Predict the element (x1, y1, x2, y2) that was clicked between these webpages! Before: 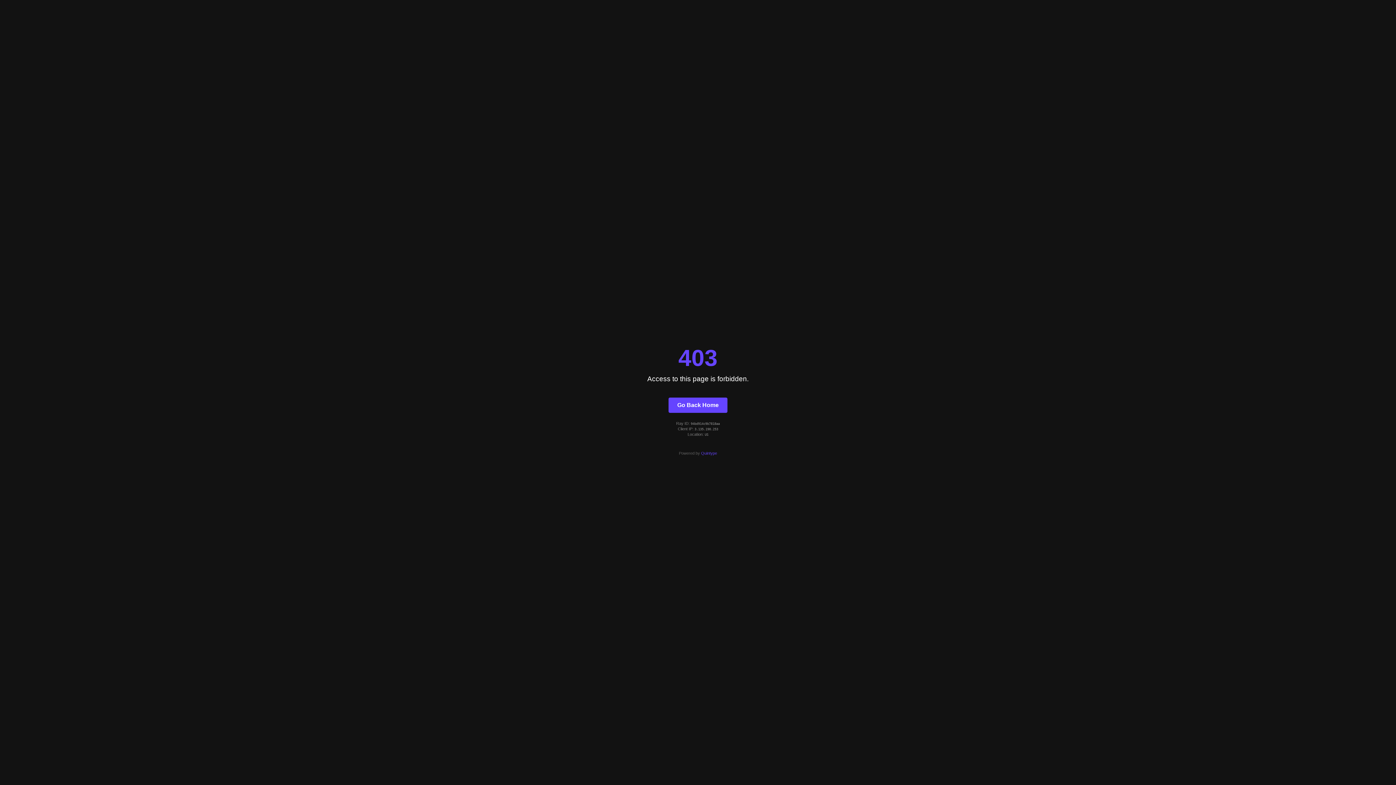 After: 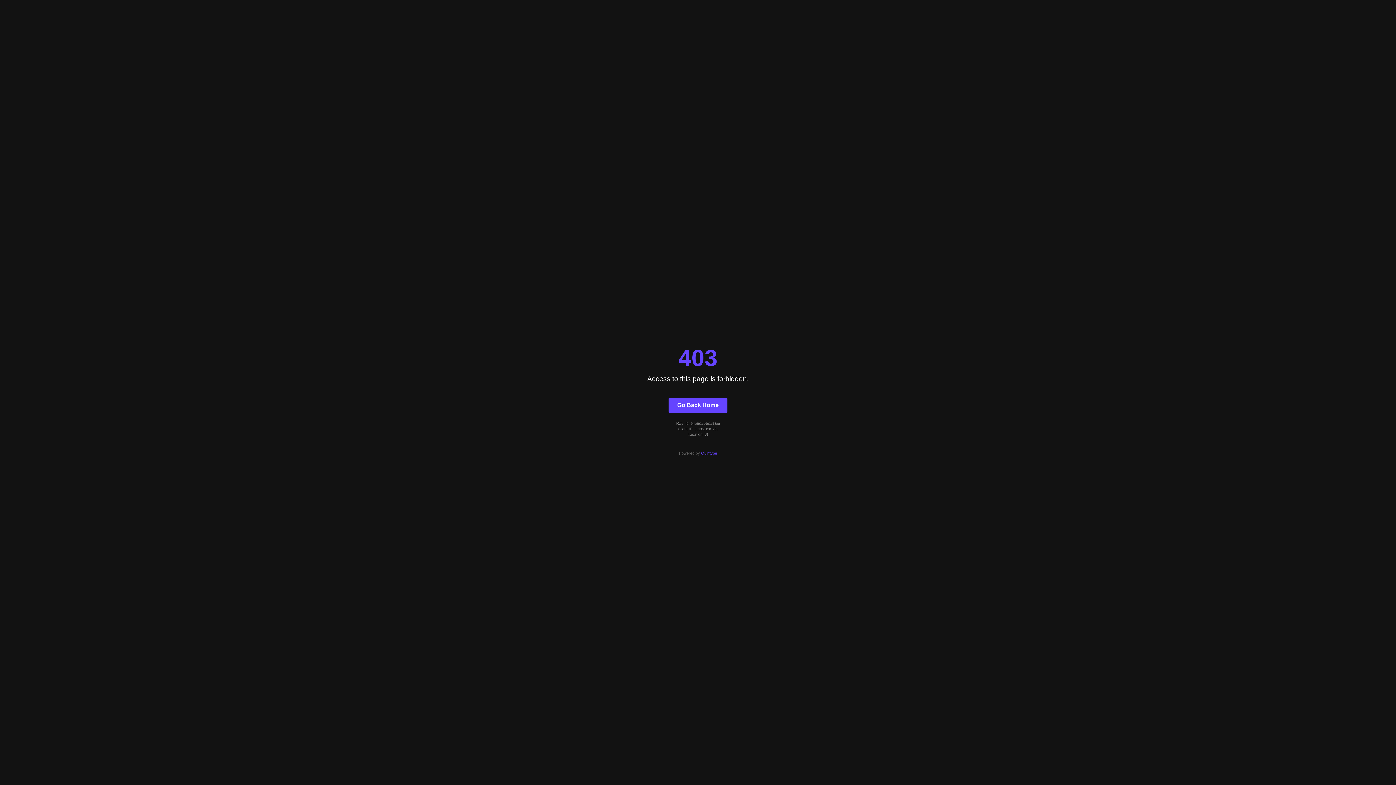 Action: bbox: (668, 397, 727, 412) label: Go Back Home